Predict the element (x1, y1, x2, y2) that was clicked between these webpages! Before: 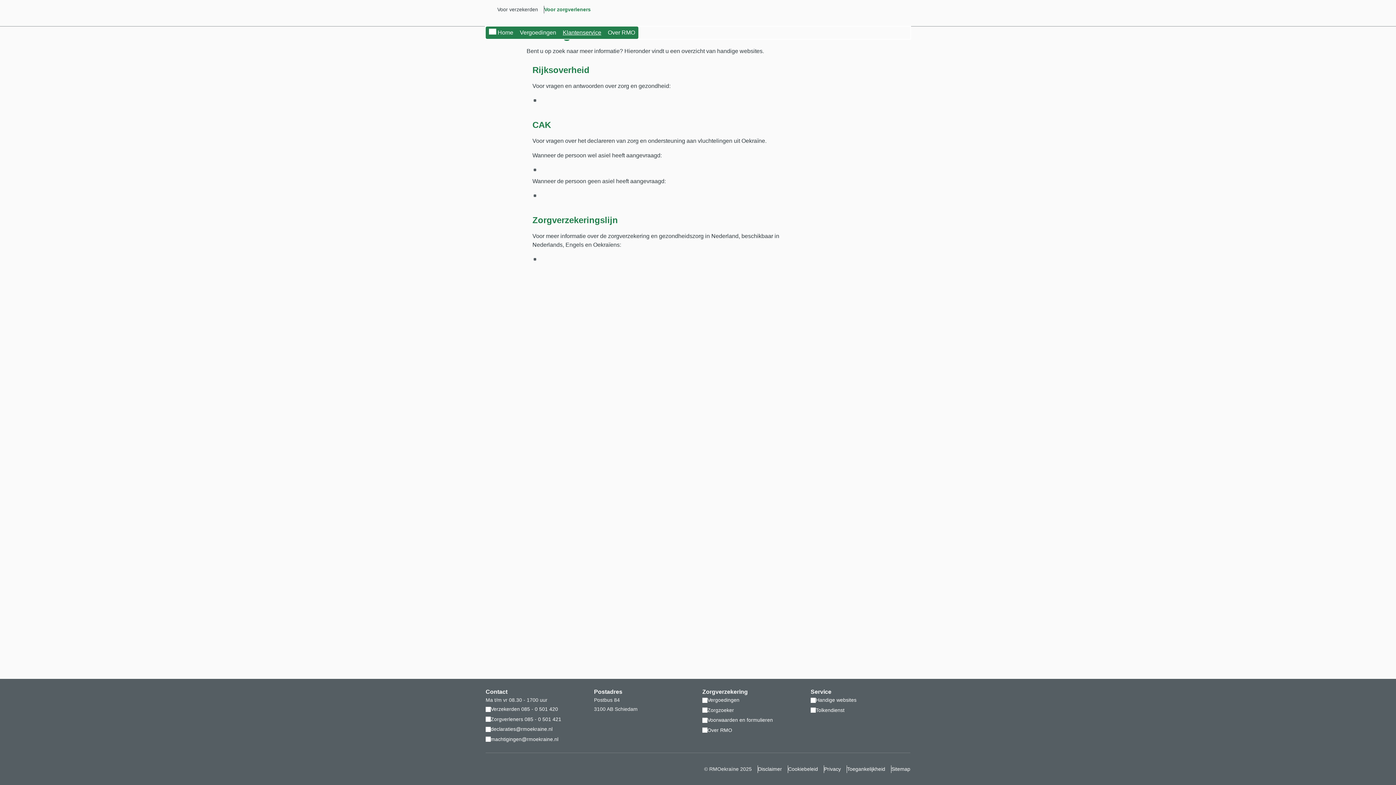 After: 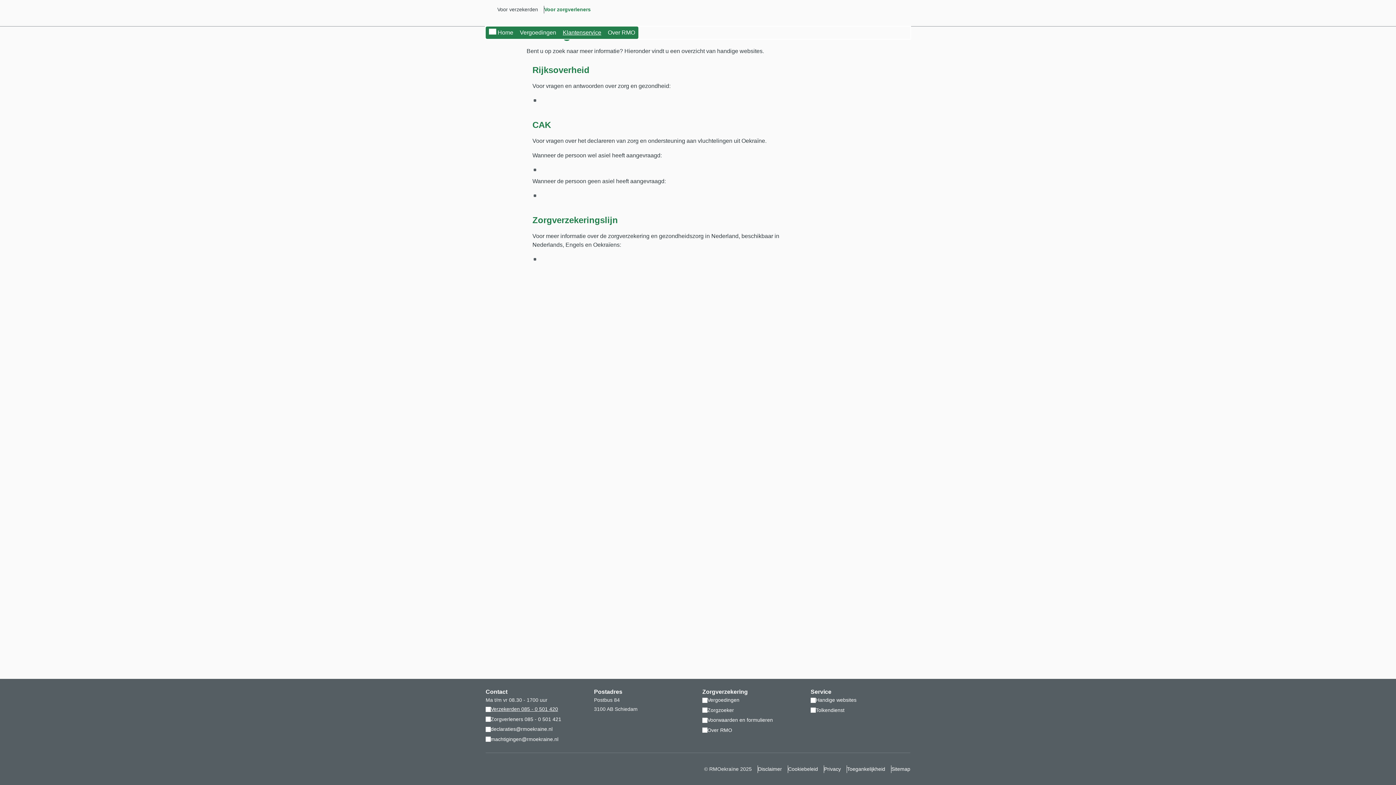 Action: label: Verzekerden 085 - 0 501 420 bbox: (485, 705, 558, 713)